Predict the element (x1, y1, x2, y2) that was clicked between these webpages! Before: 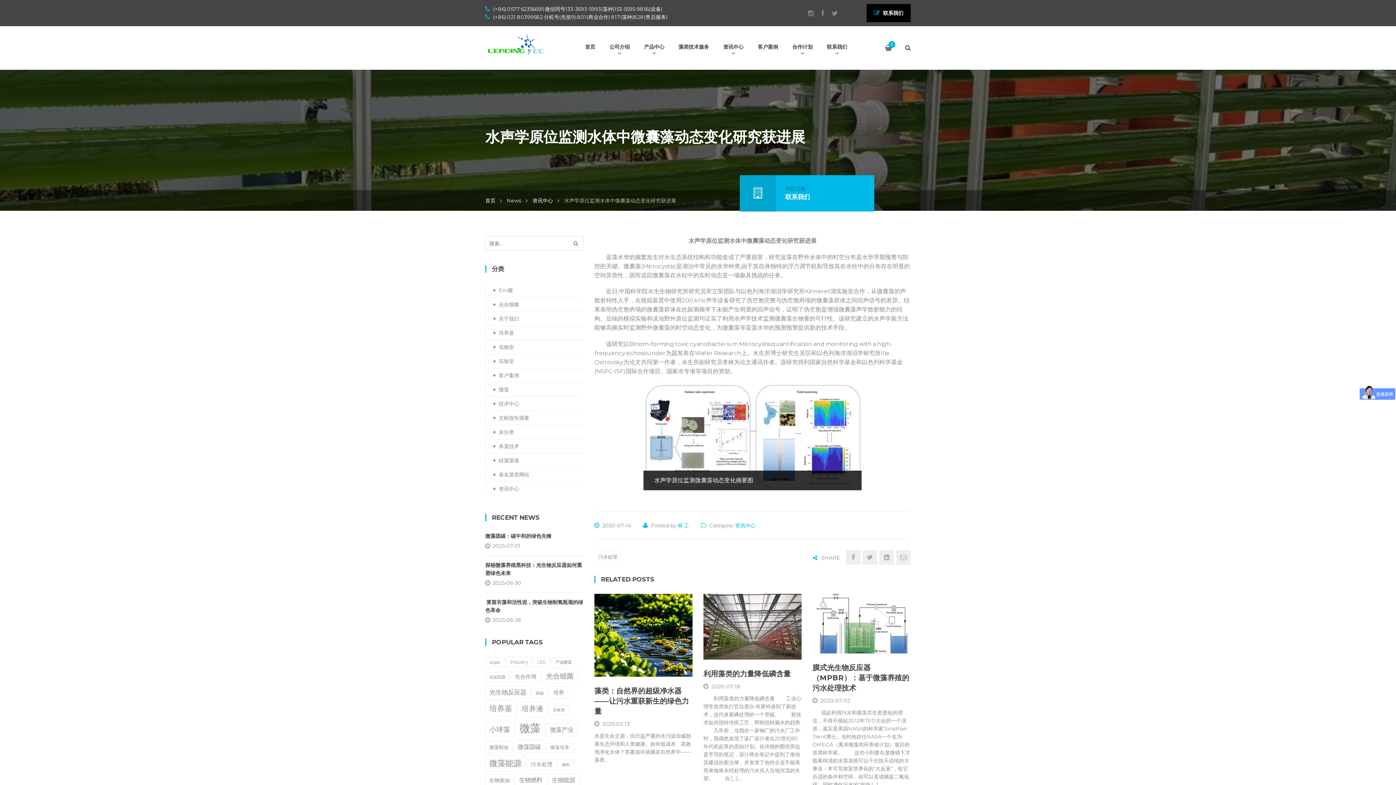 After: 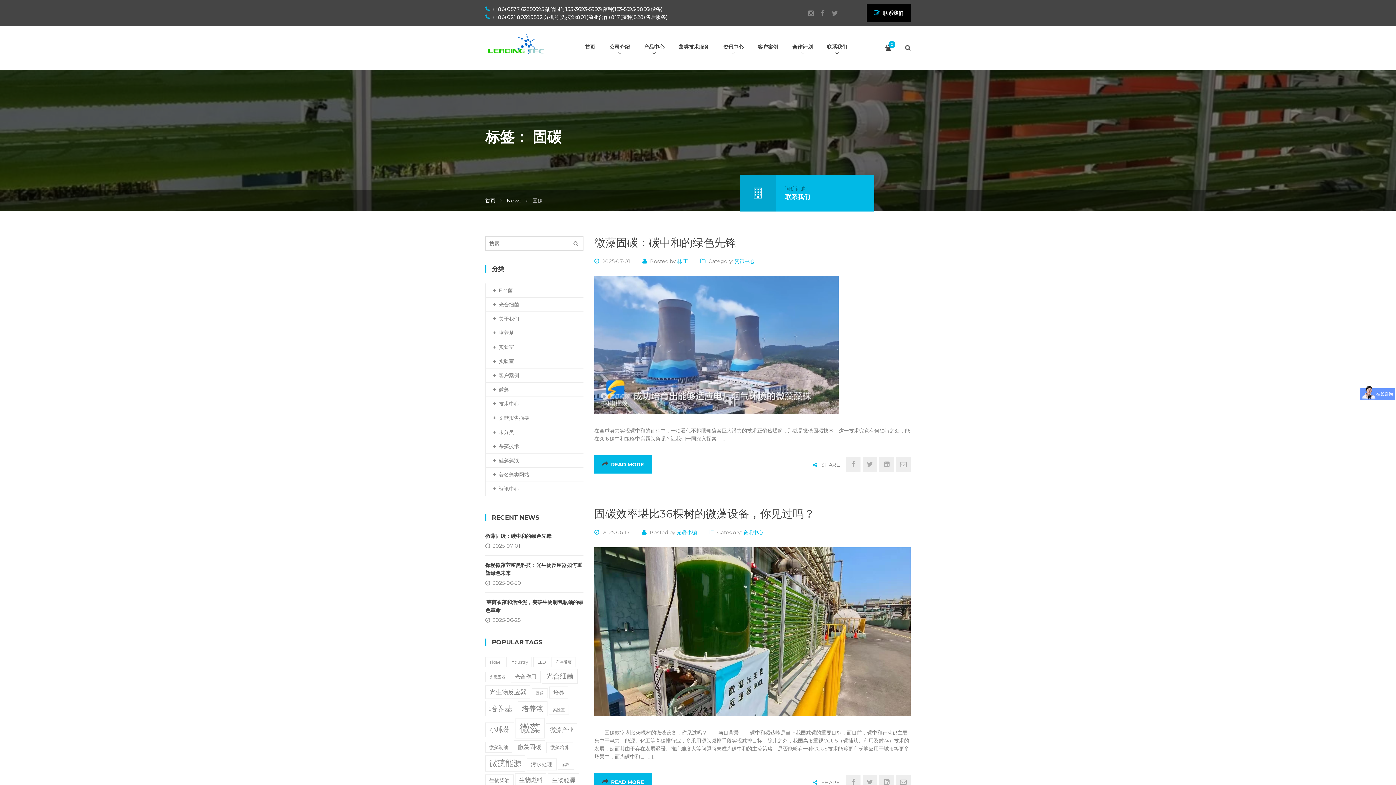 Action: bbox: (532, 688, 548, 698) label: 固碳 (5 项)